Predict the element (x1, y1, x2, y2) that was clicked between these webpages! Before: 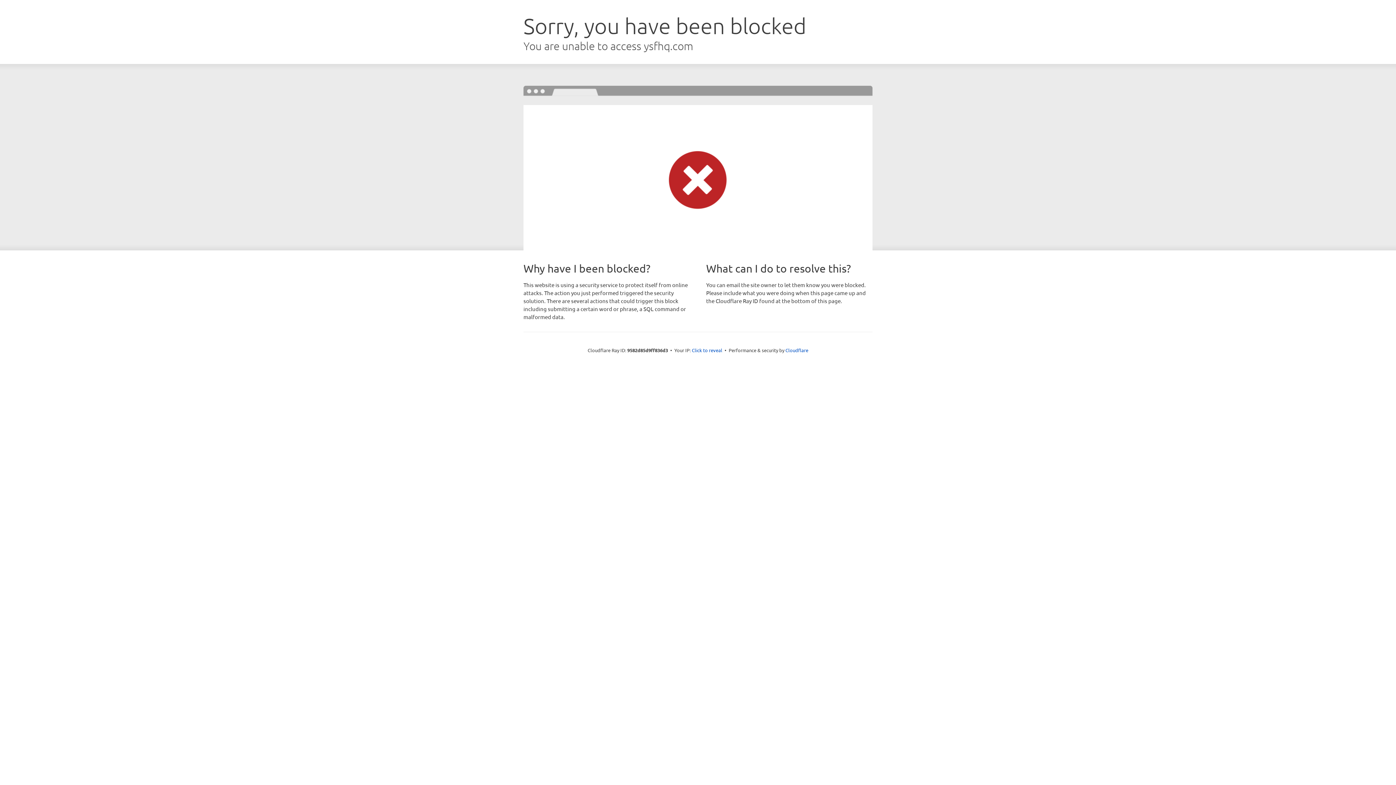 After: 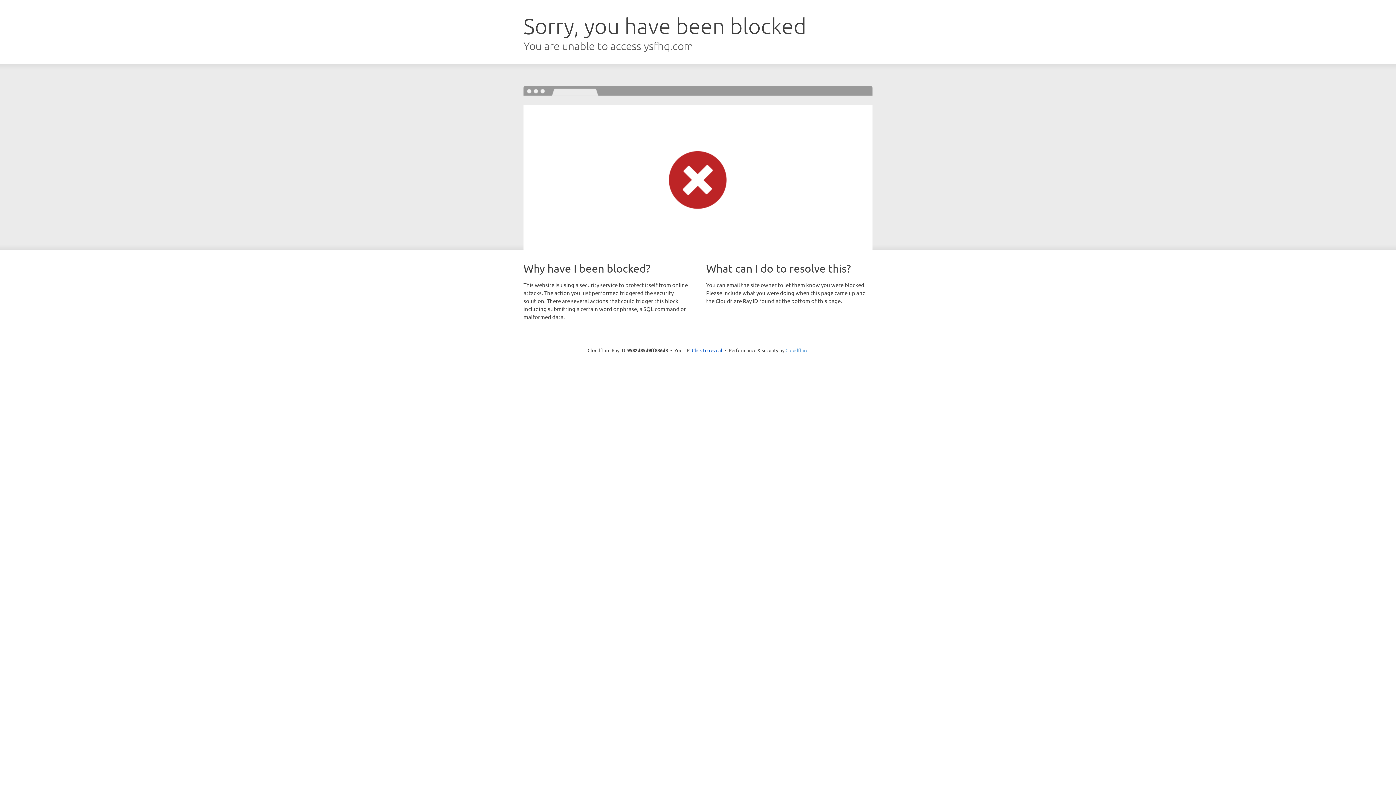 Action: label: Cloudflare bbox: (785, 347, 808, 353)